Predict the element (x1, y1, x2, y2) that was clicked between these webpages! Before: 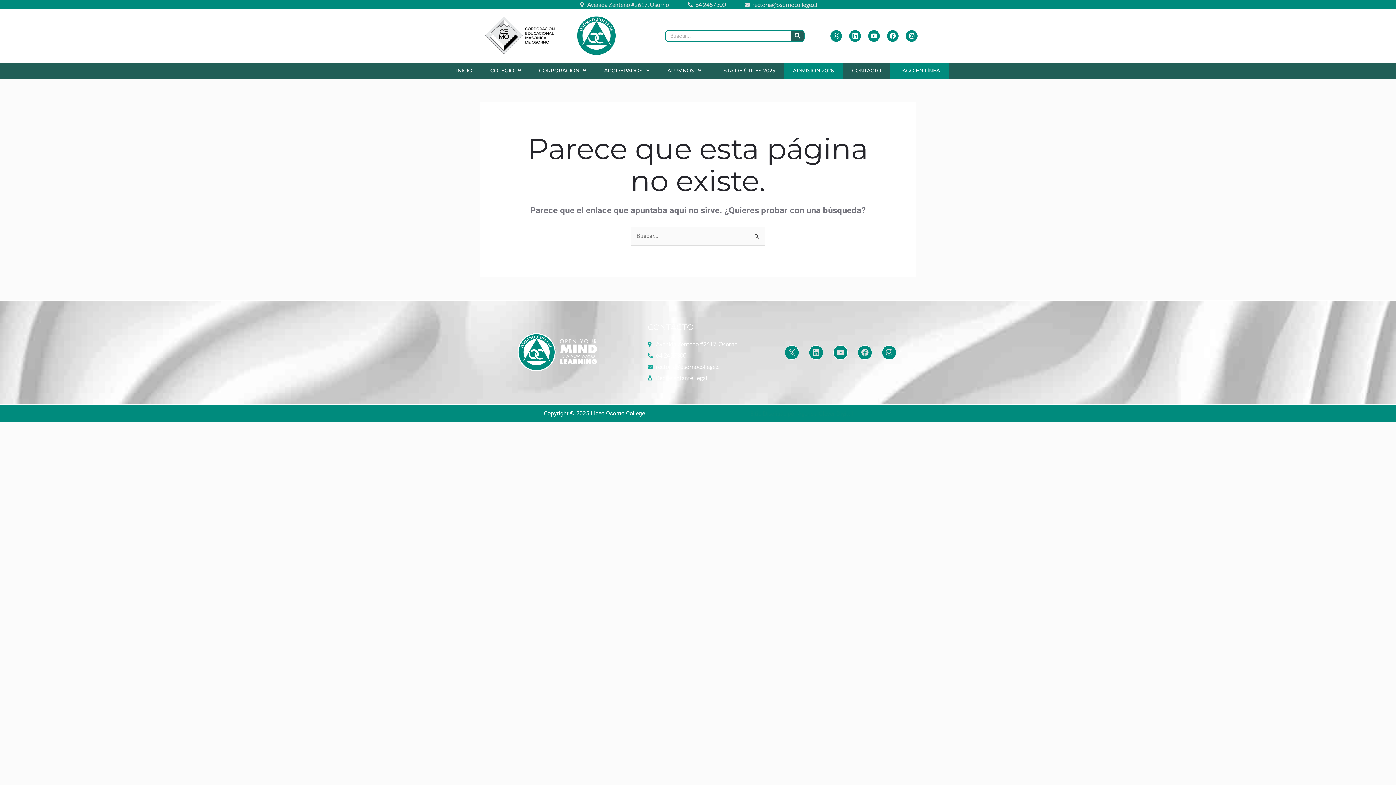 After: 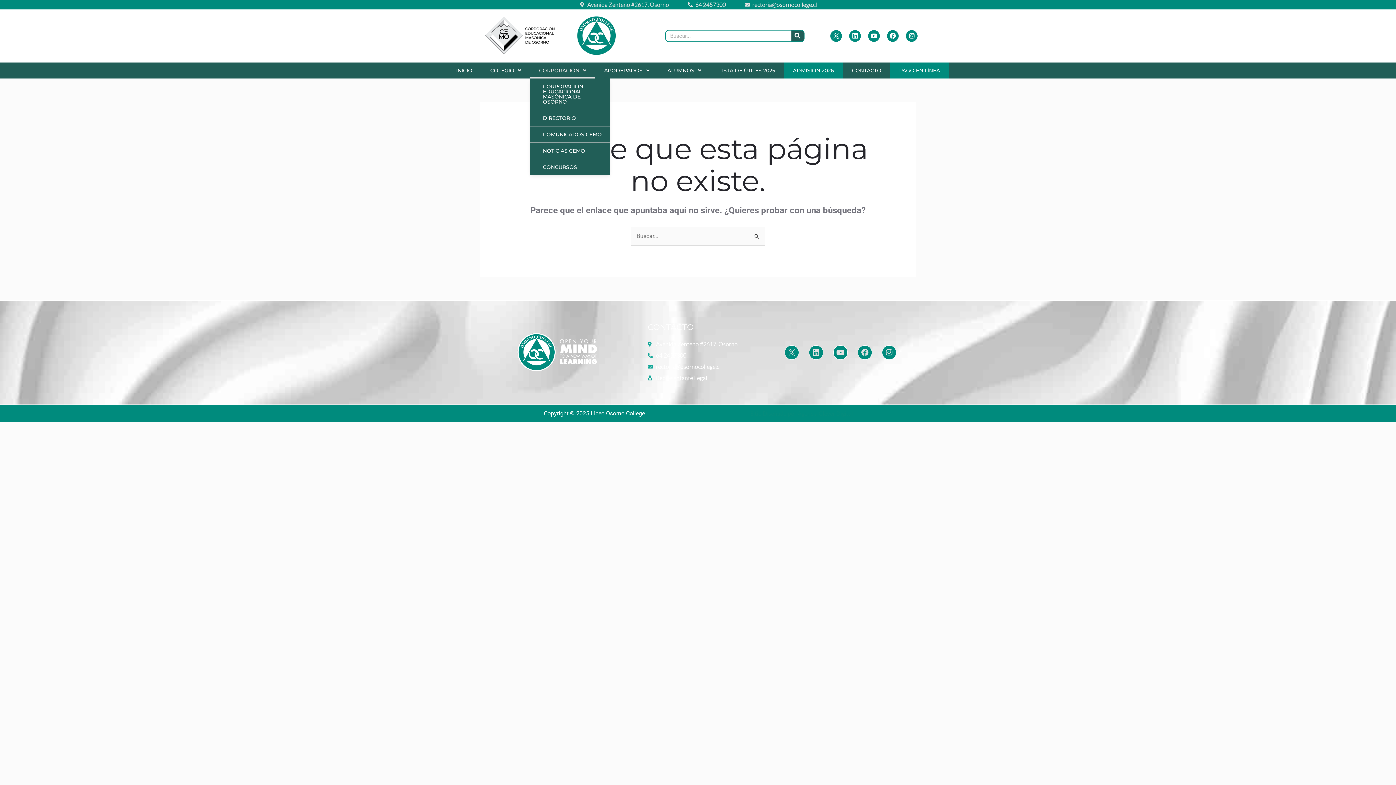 Action: label: CORPORACIÓN bbox: (530, 62, 595, 78)